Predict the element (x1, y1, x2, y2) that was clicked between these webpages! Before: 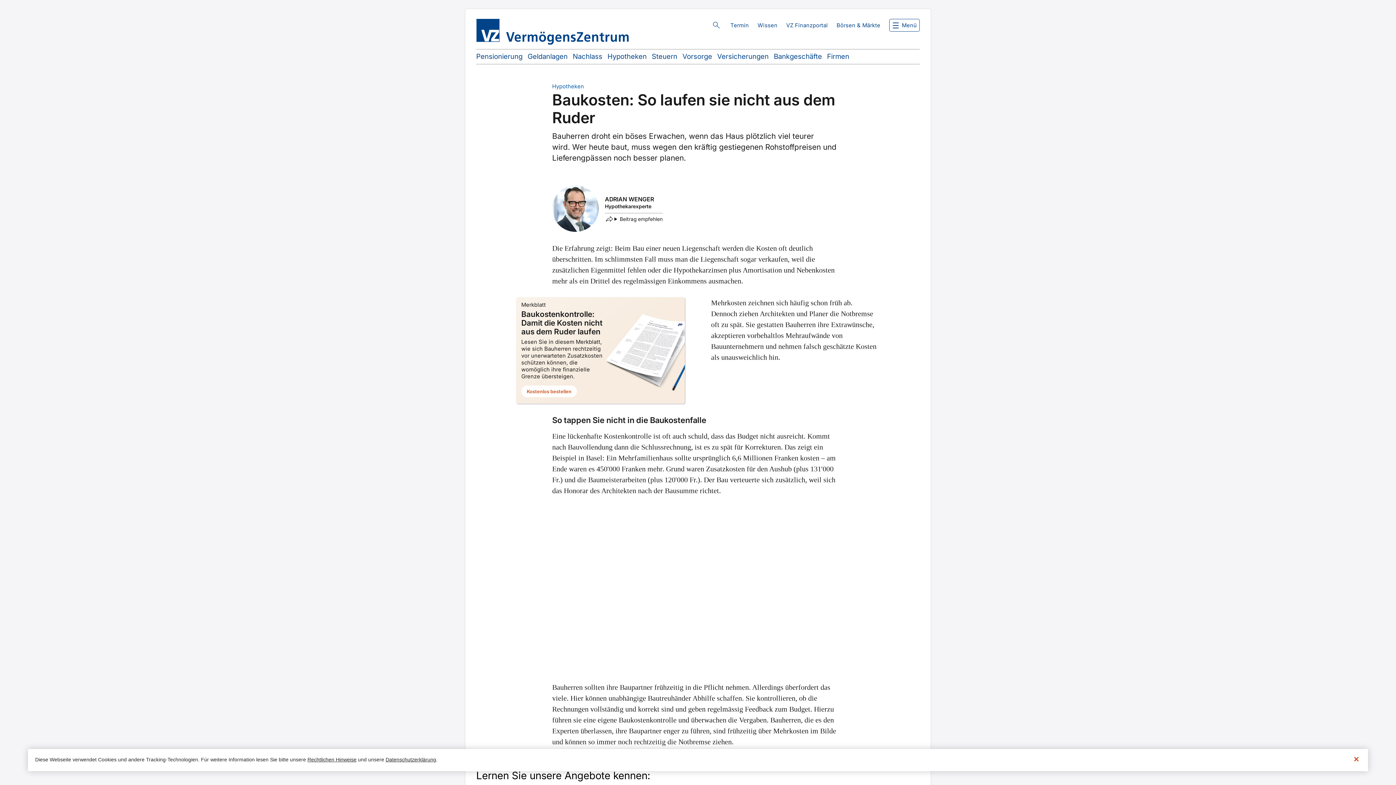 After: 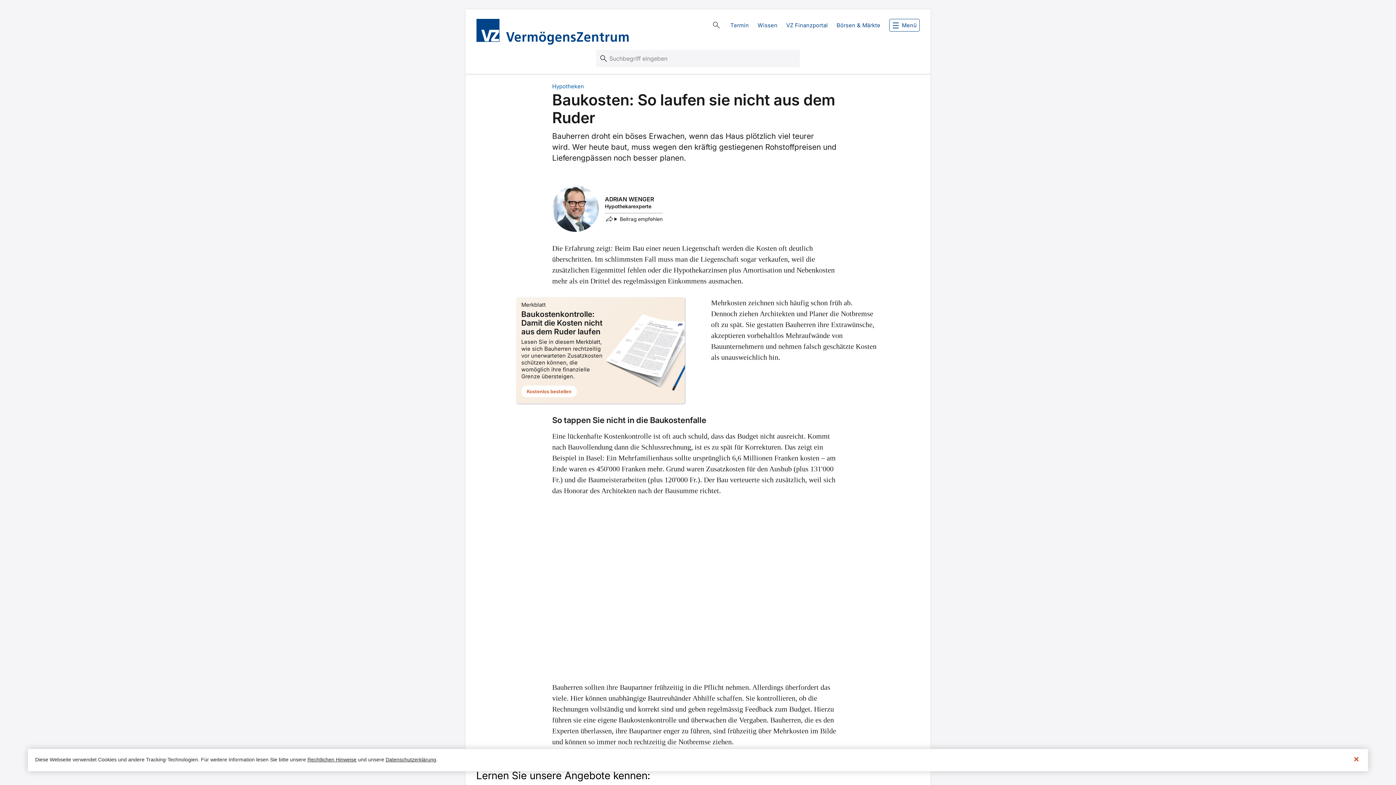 Action: bbox: (710, 19, 721, 30) label: Suche